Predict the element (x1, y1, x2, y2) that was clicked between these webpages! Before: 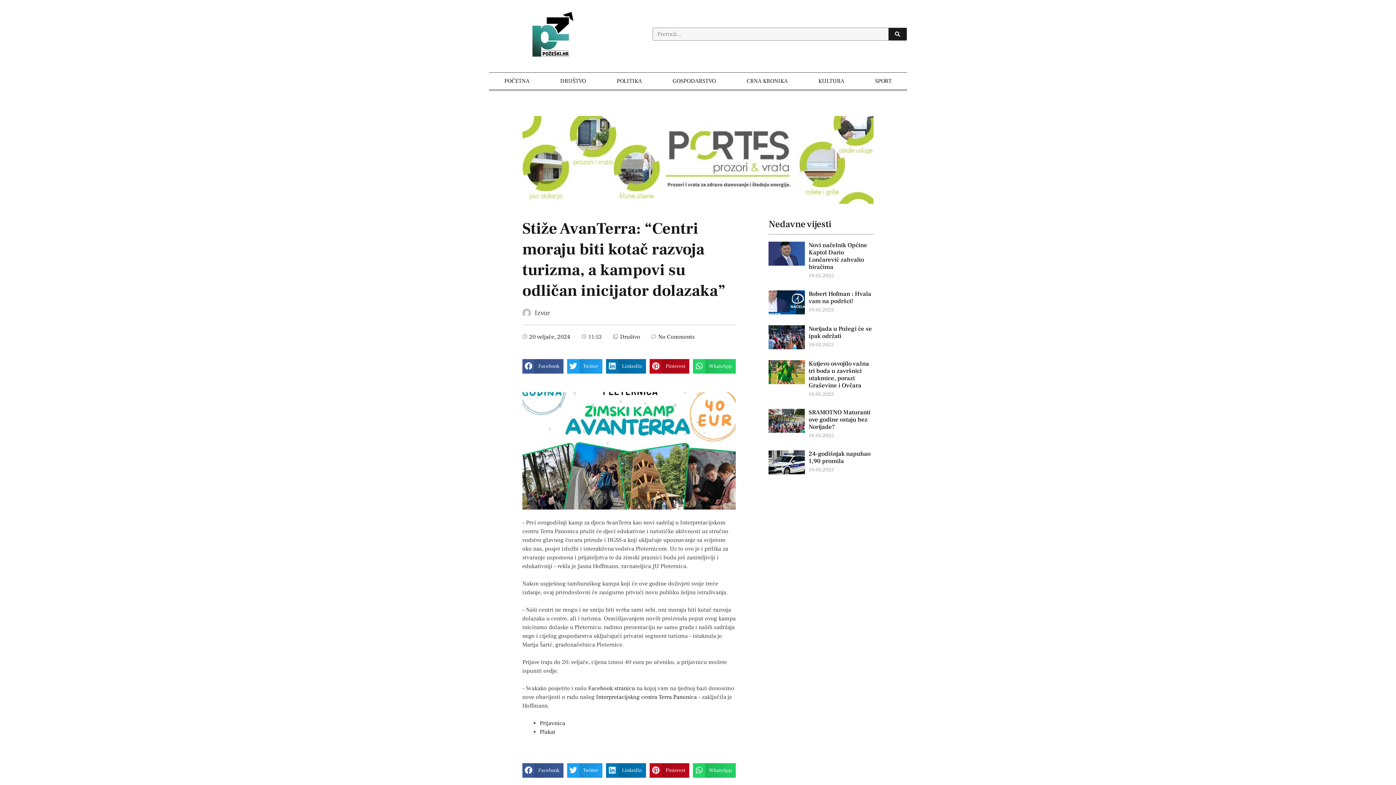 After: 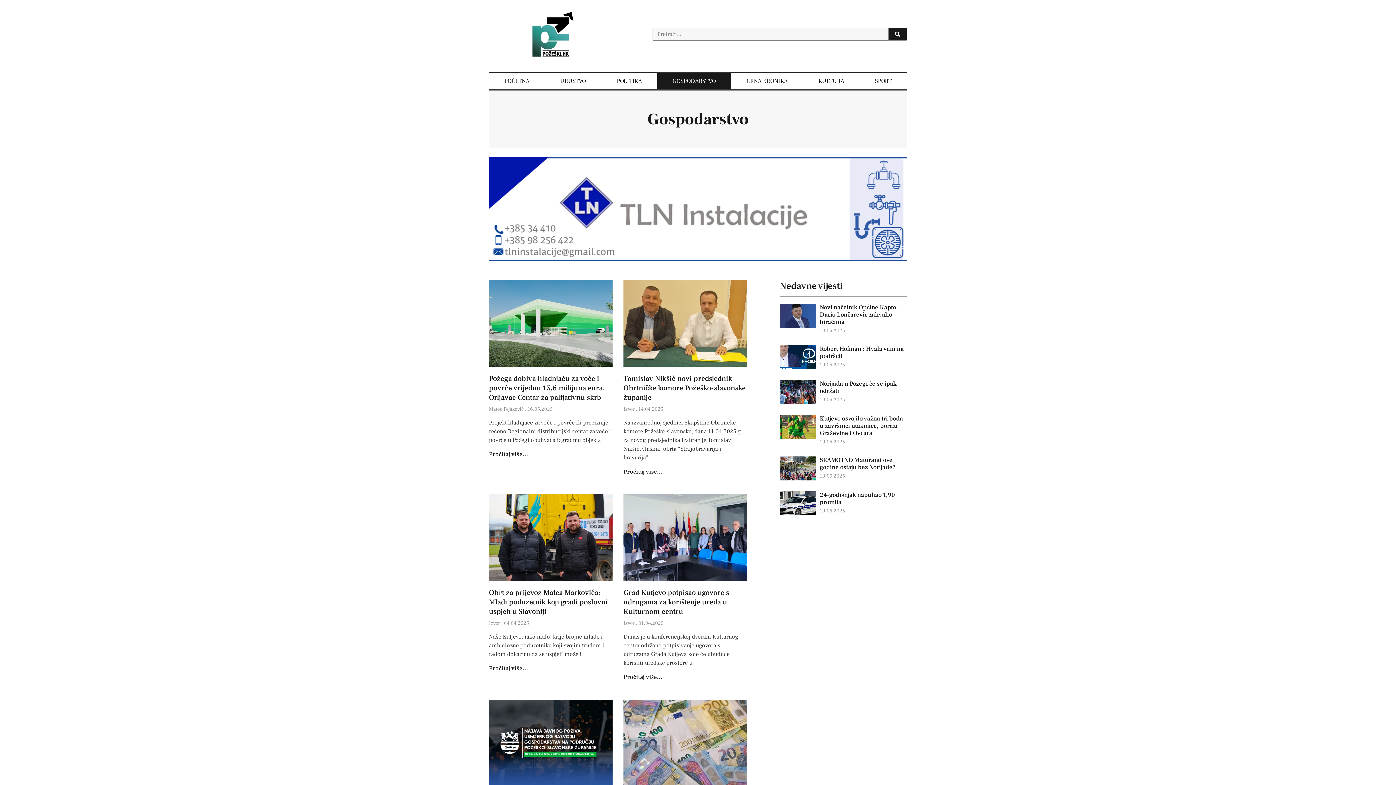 Action: bbox: (657, 72, 731, 89) label: GOSPODARSTVO